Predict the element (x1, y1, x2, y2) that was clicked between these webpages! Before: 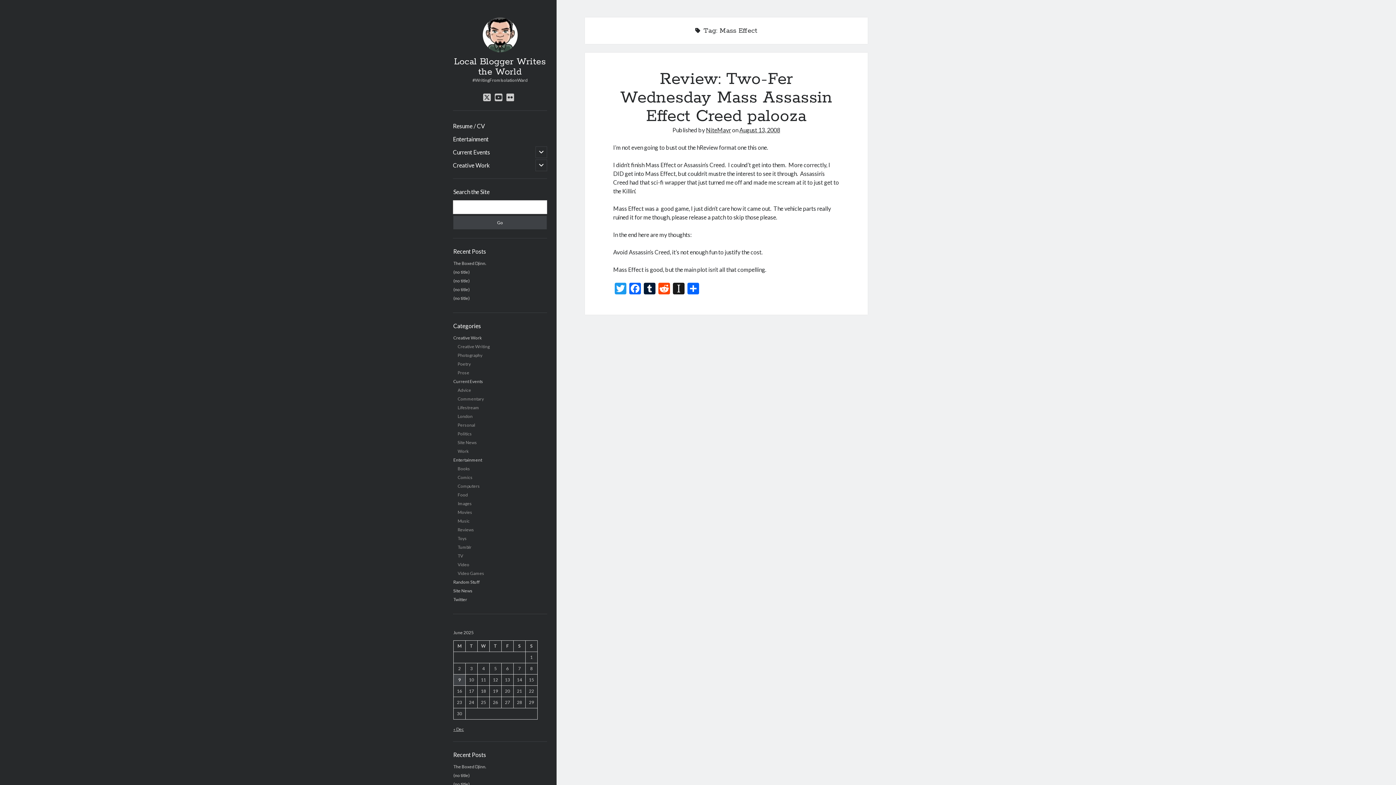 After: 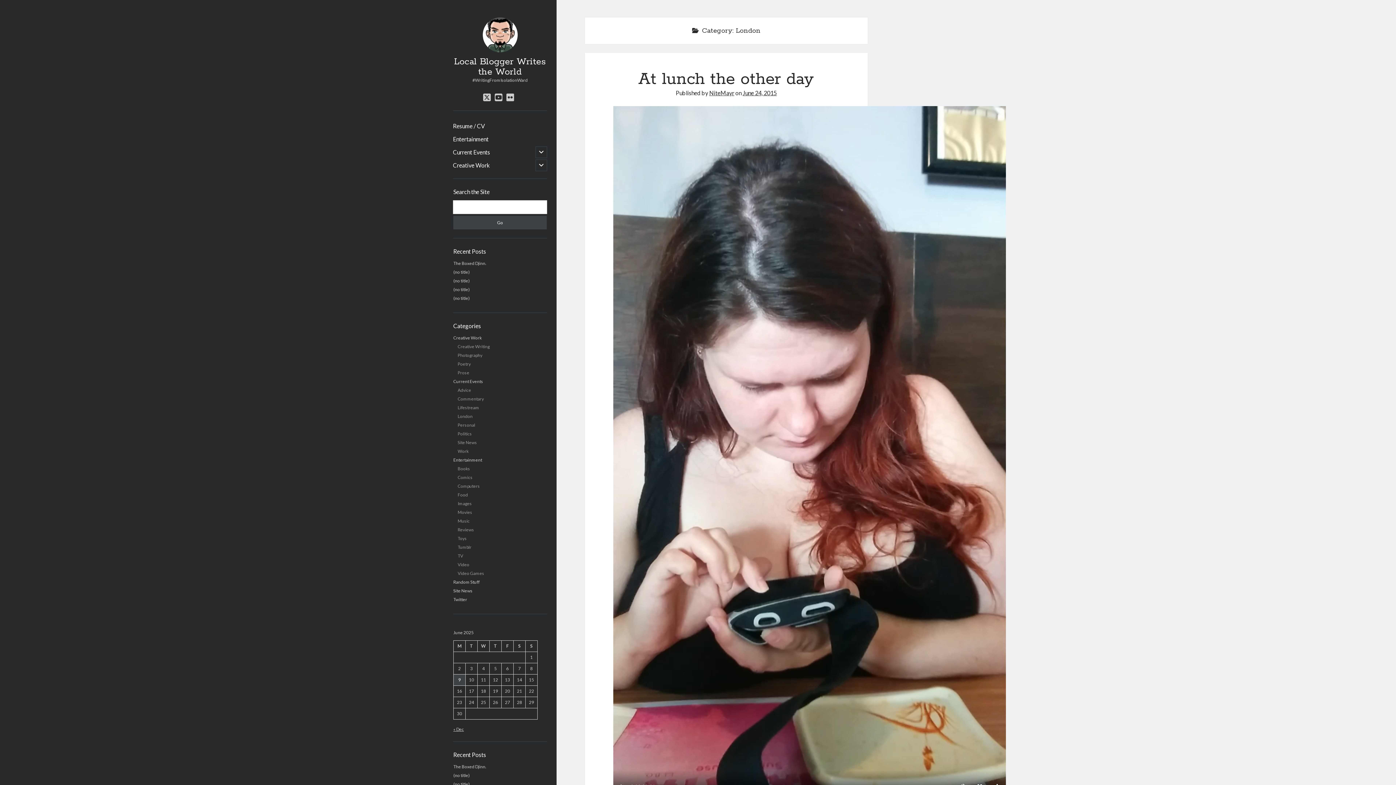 Action: bbox: (457, 413, 472, 419) label: London